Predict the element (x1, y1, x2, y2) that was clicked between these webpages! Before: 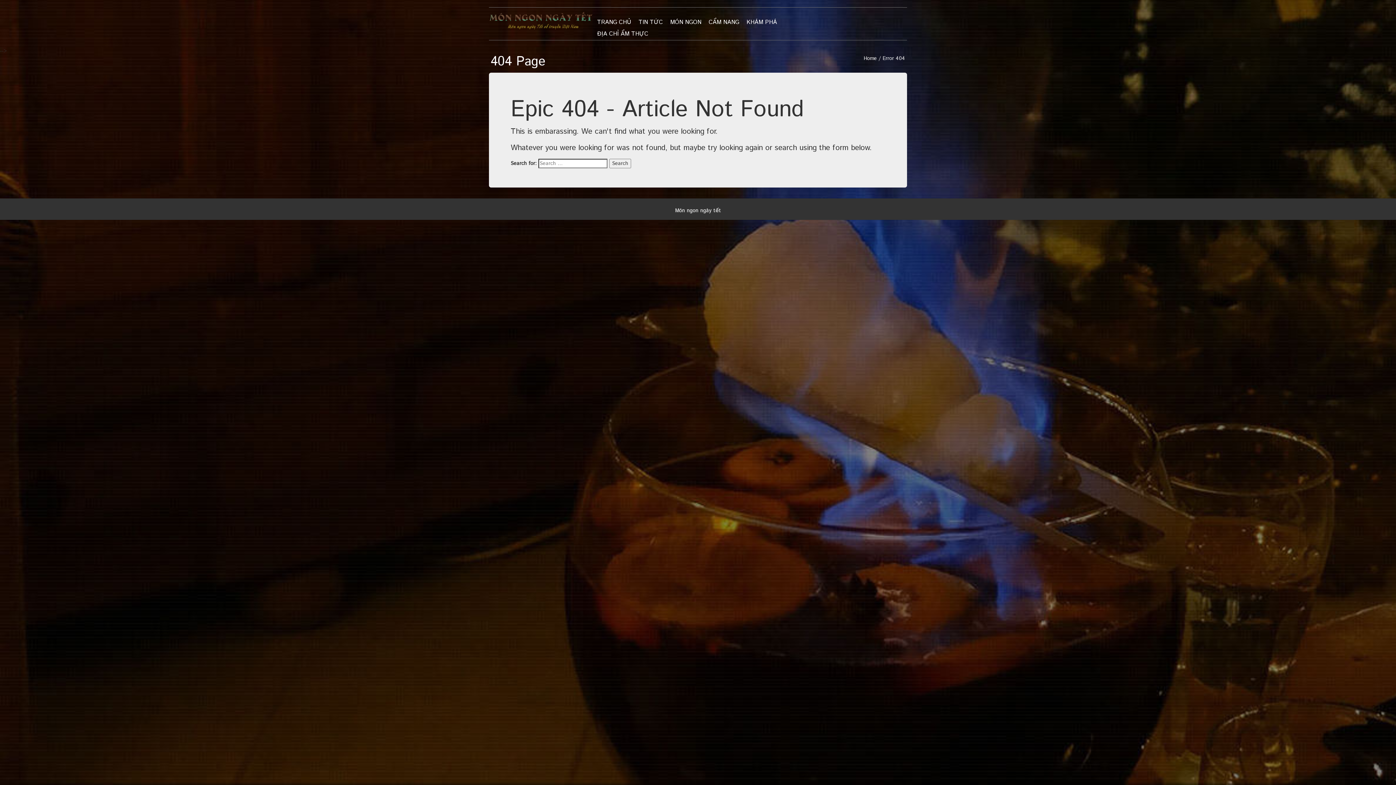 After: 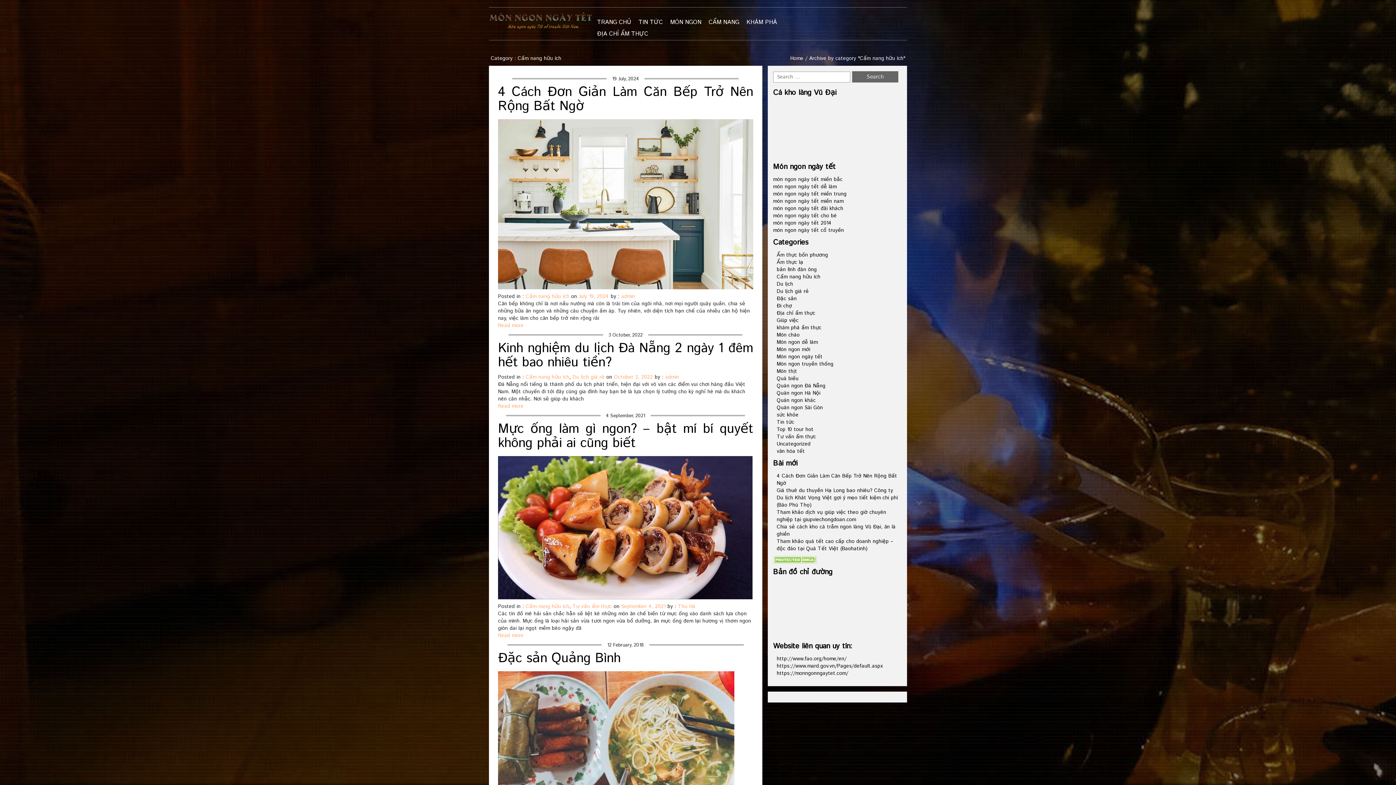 Action: label: CẨM NANG bbox: (705, 16, 743, 28)